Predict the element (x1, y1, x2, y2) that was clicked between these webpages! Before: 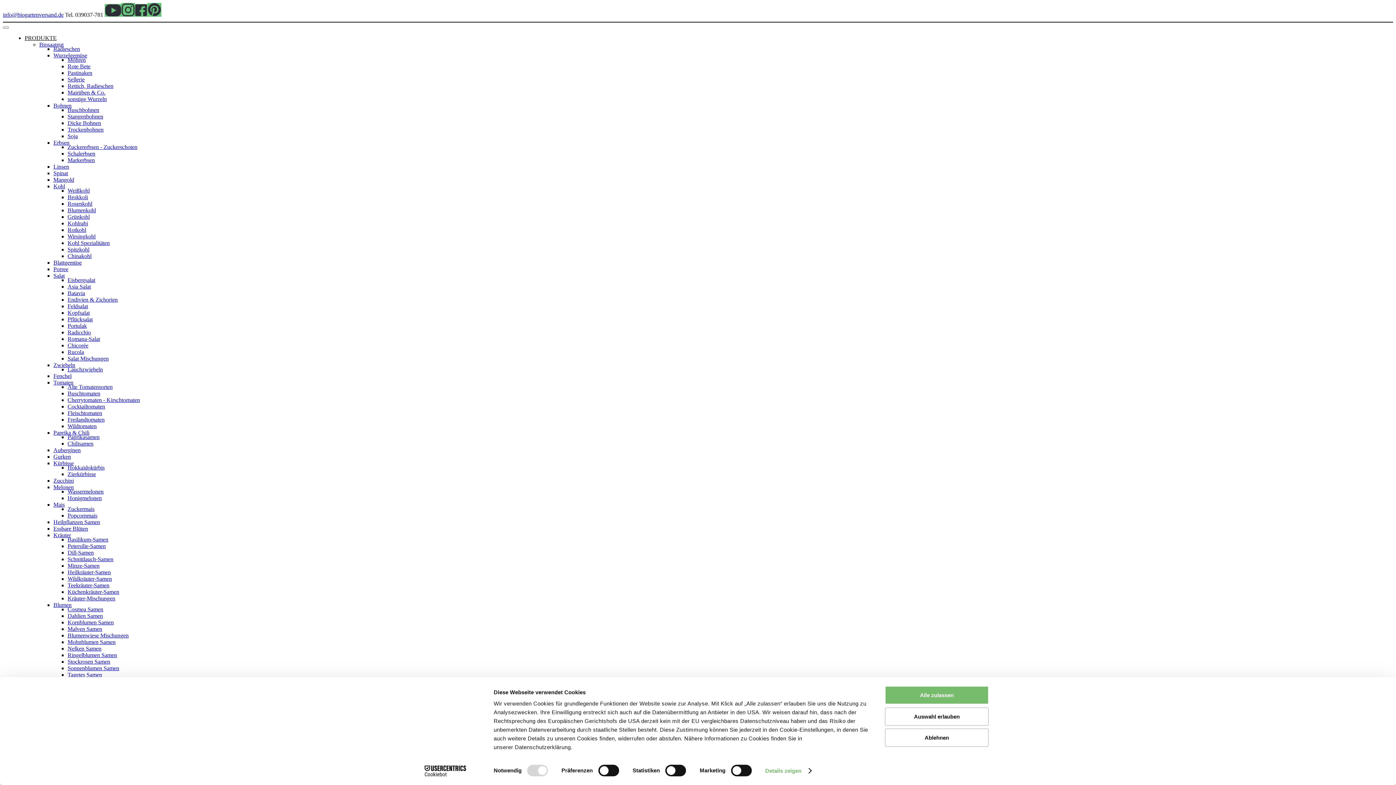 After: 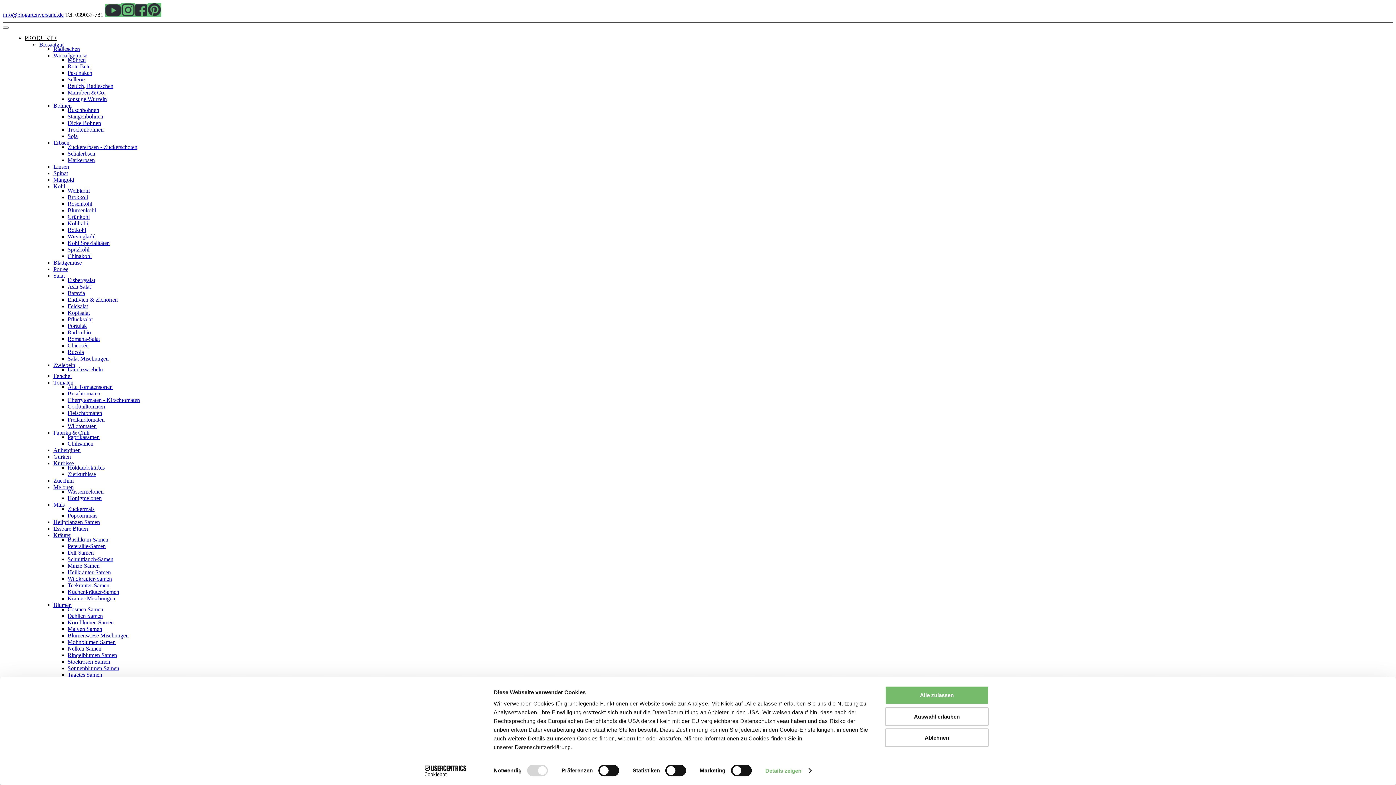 Action: label: Blumen bbox: (53, 602, 71, 608)